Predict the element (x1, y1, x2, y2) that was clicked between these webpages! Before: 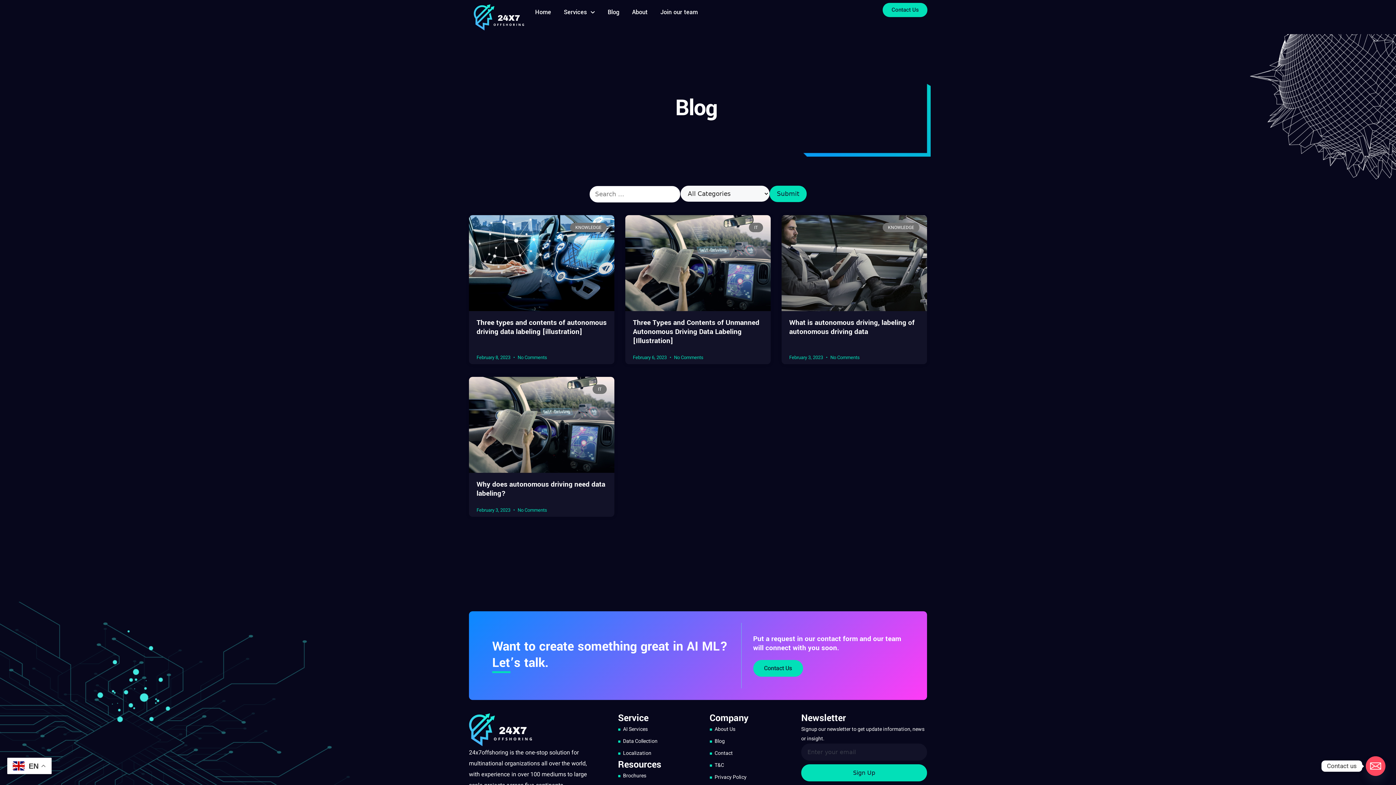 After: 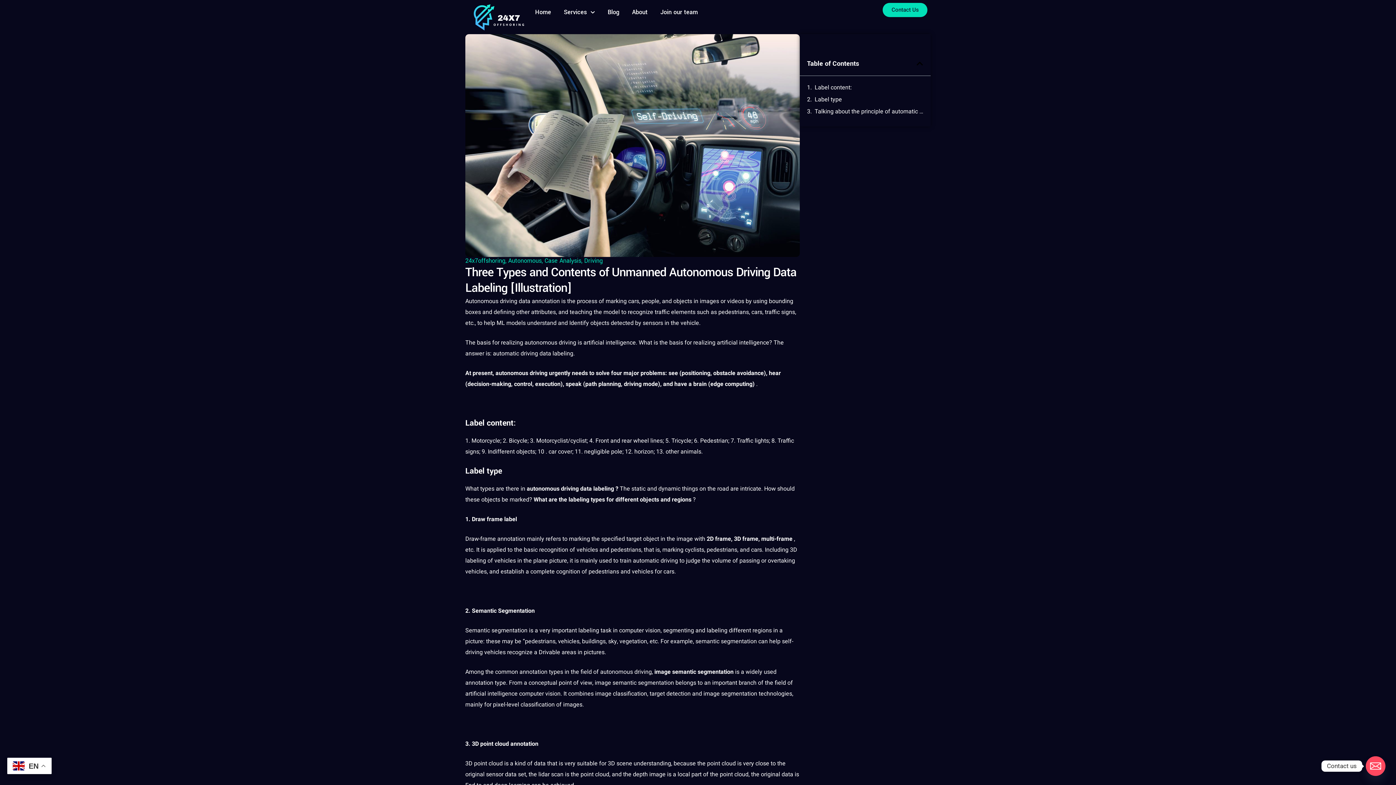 Action: bbox: (625, 215, 770, 311)